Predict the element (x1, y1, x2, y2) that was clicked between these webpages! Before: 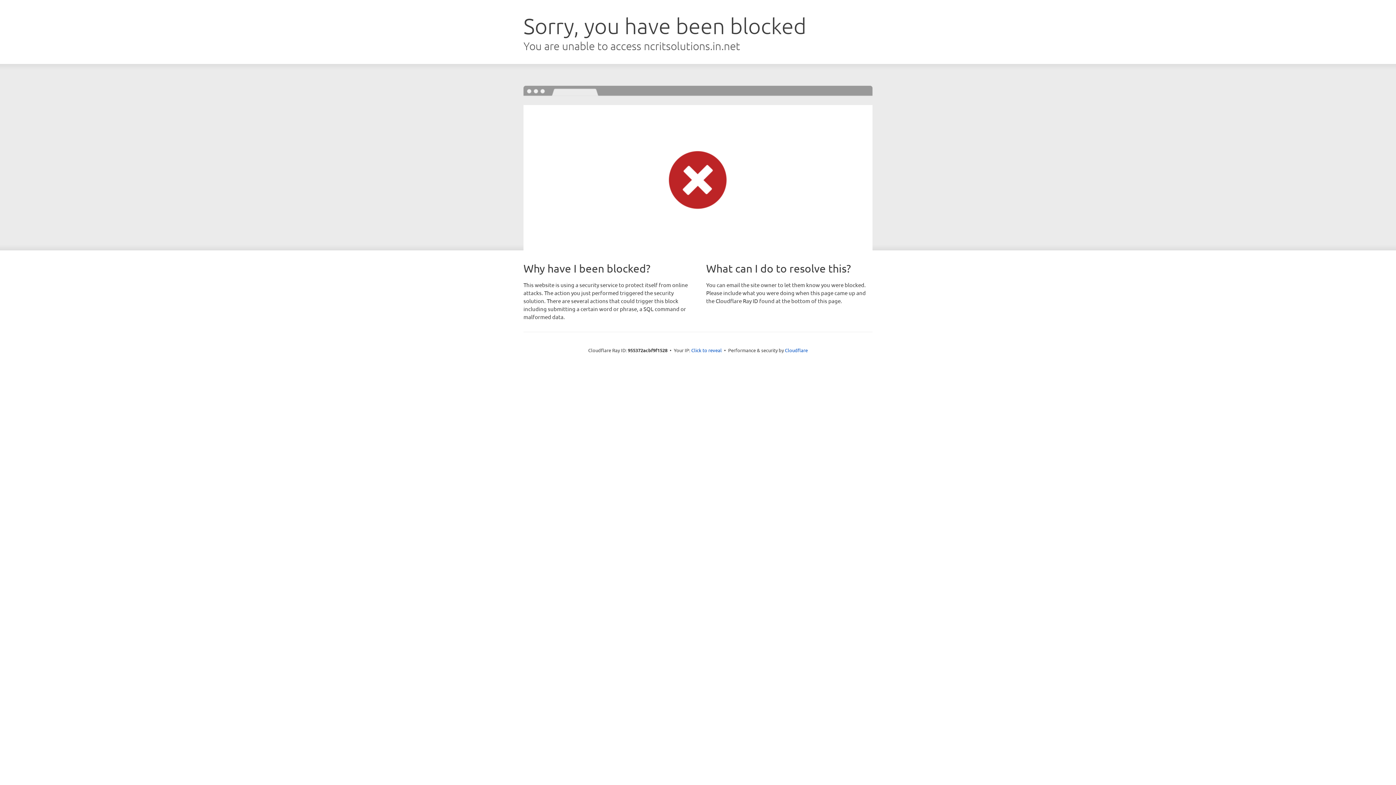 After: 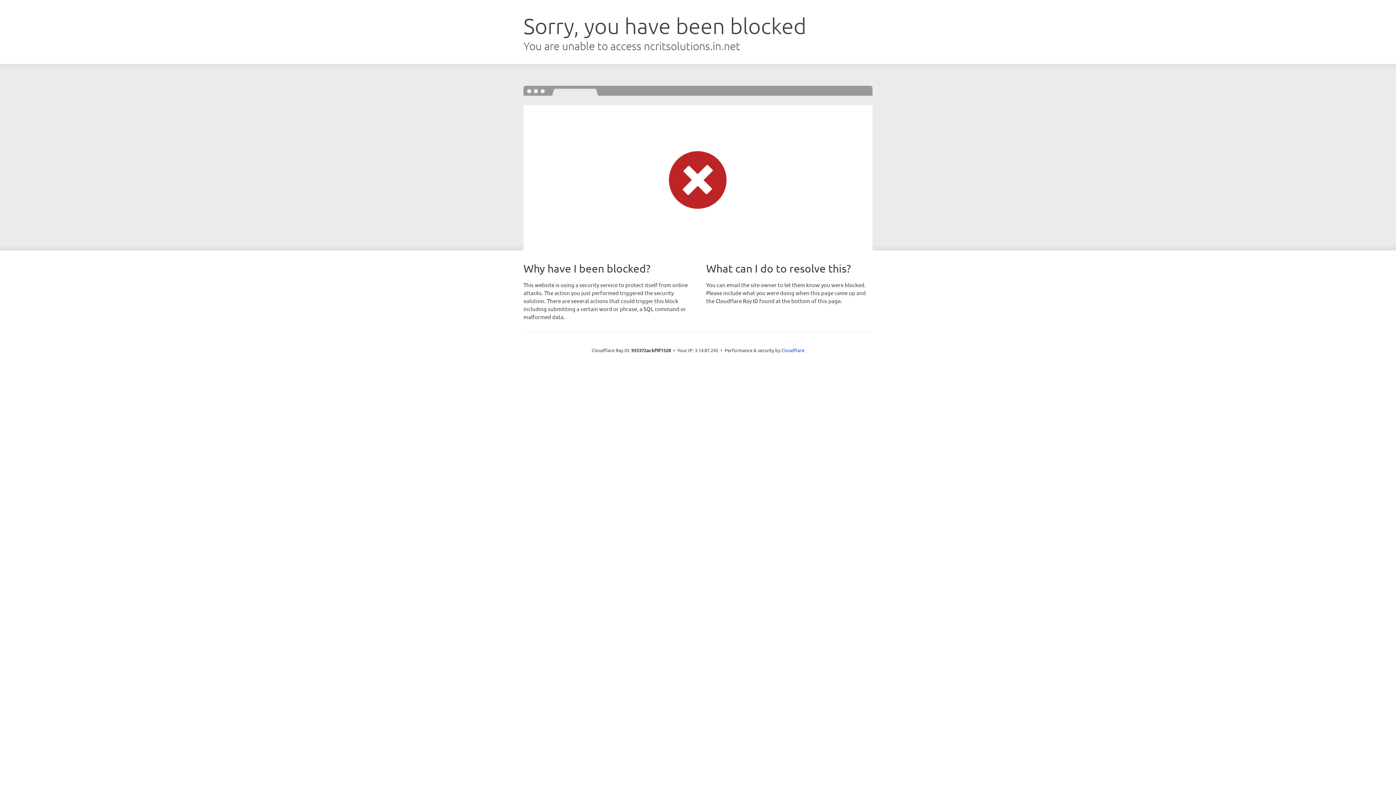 Action: bbox: (691, 346, 722, 353) label: Click to reveal